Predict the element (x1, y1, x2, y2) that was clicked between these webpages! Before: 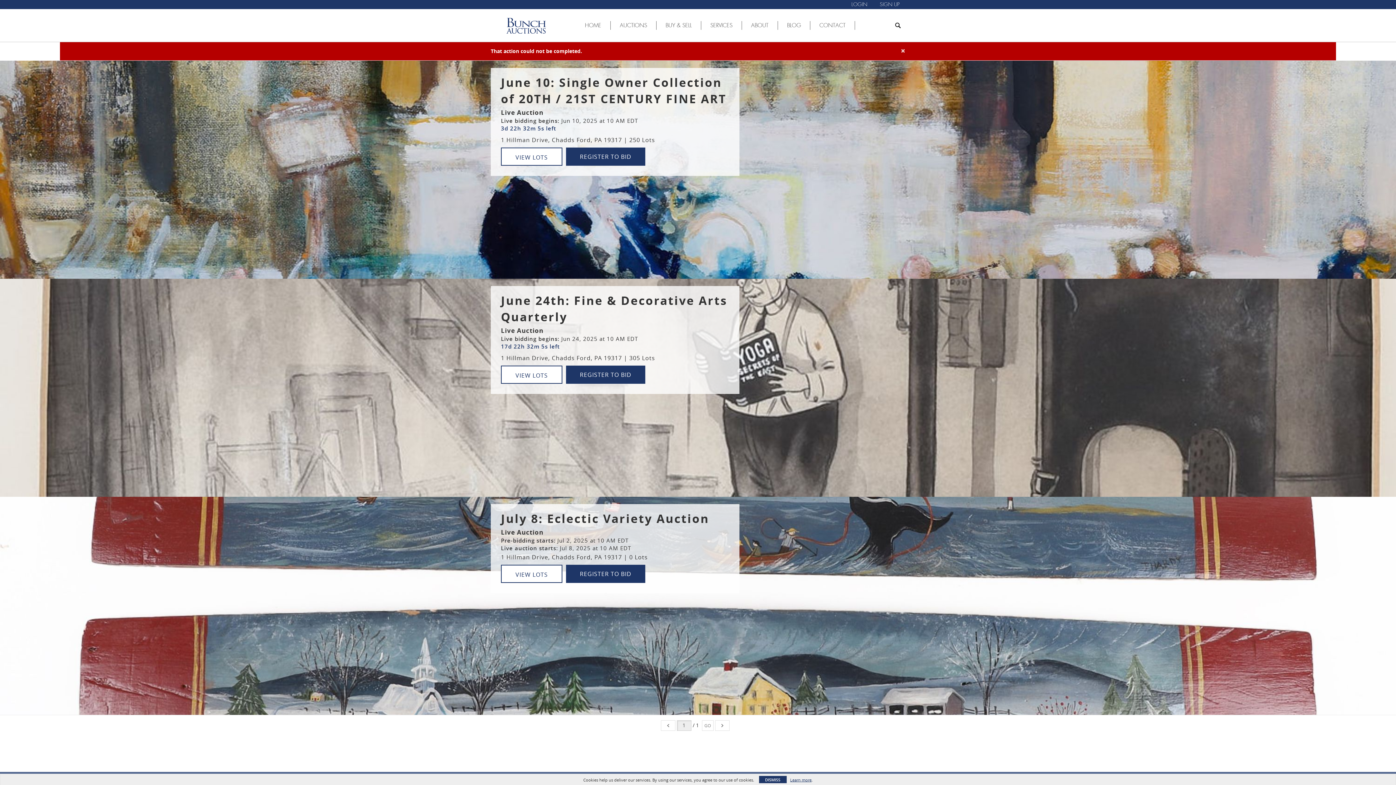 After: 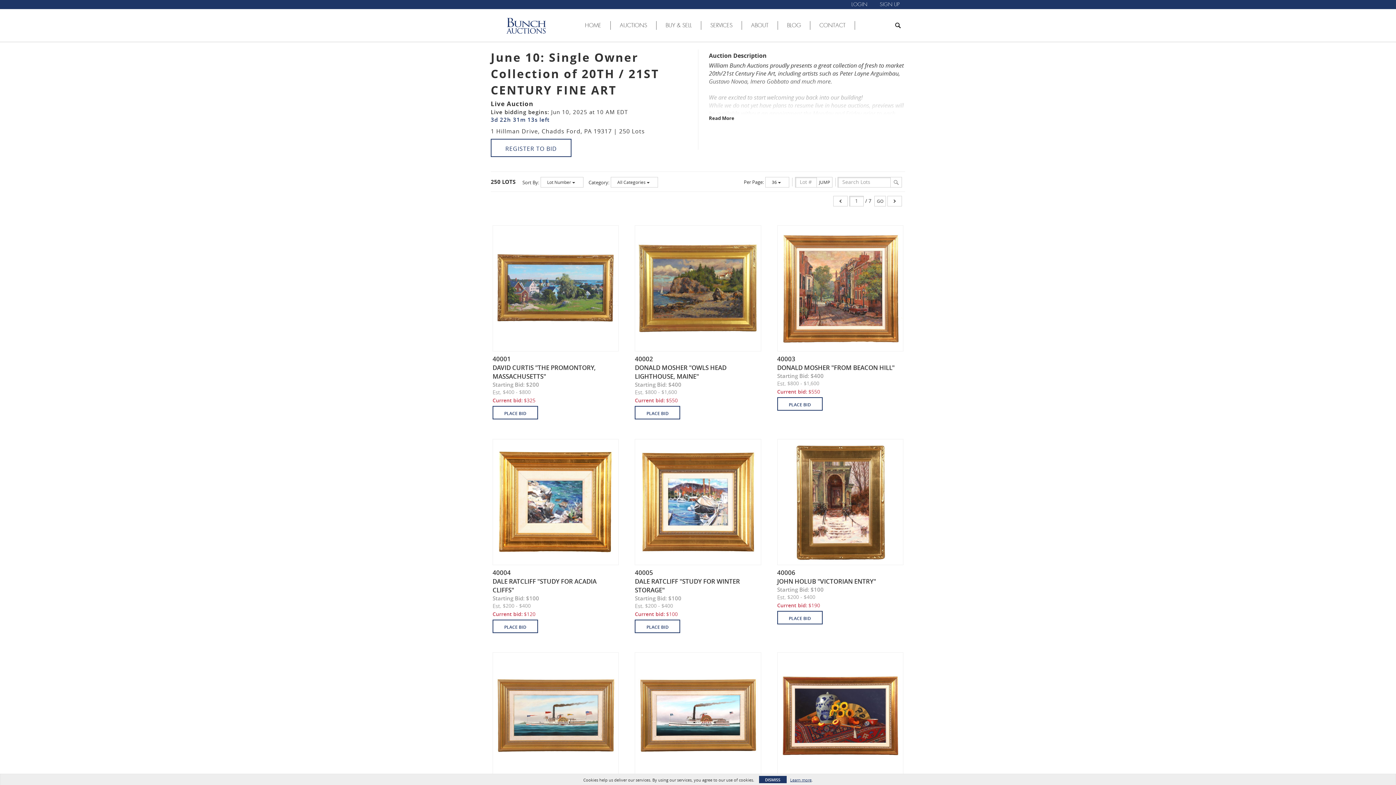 Action: label: VIEW LOTS bbox: (501, 147, 562, 165)